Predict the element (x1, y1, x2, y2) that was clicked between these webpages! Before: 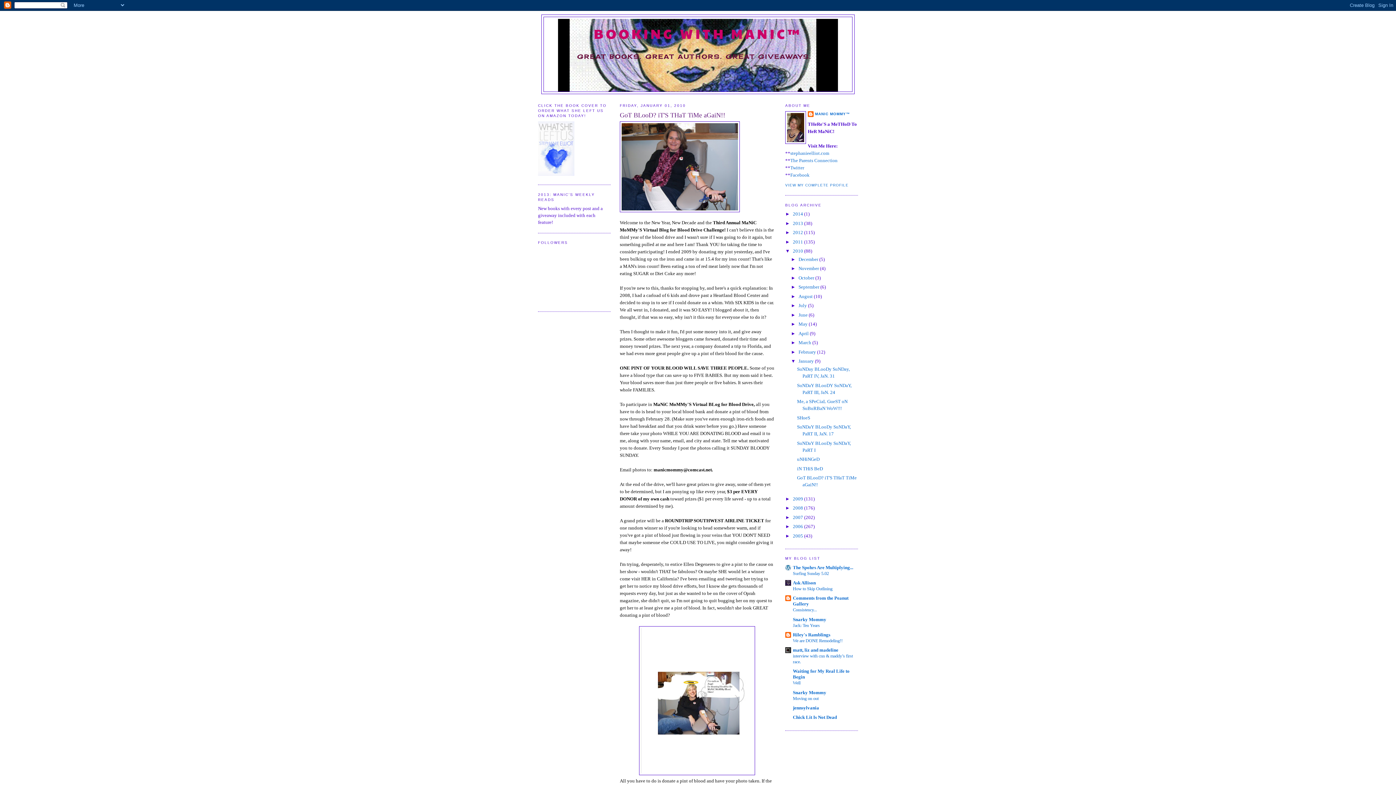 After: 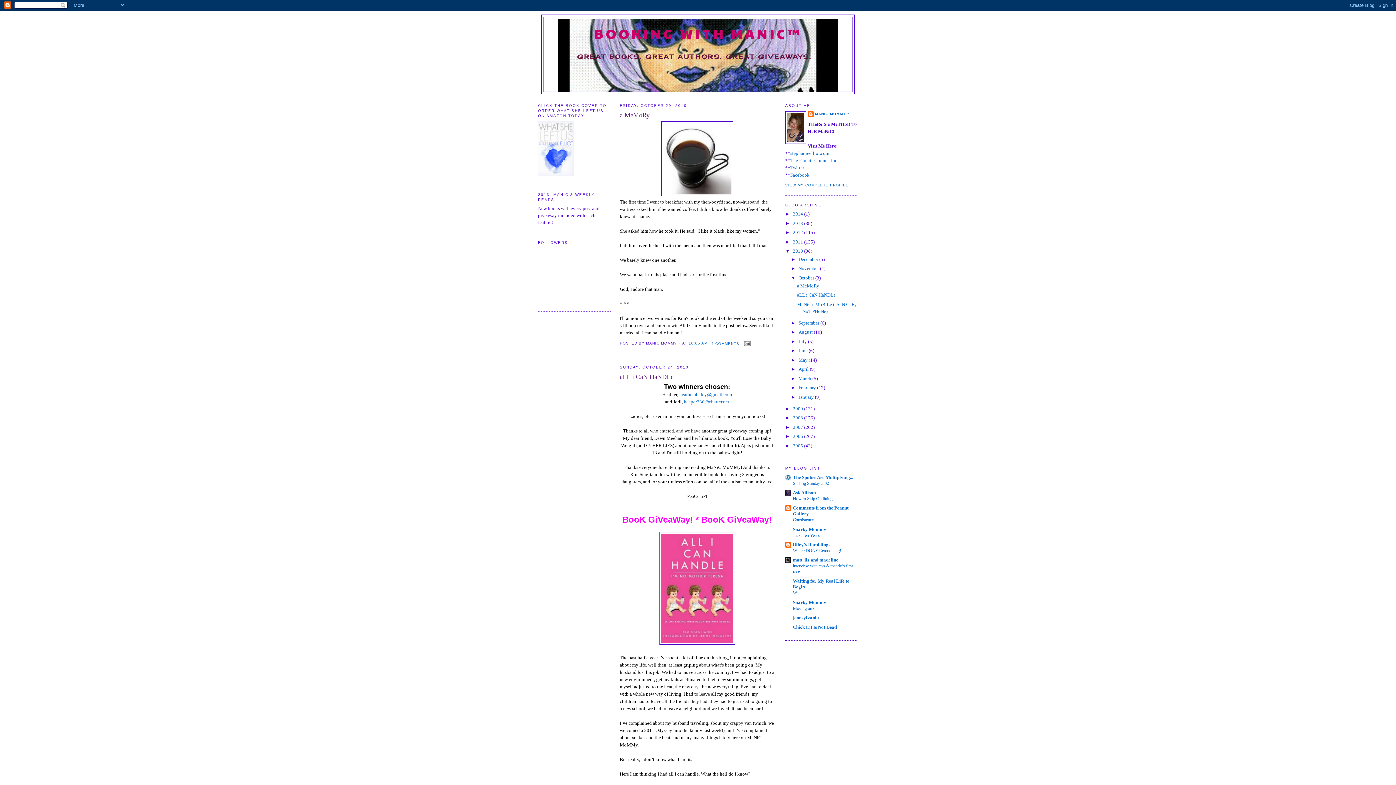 Action: bbox: (798, 275, 815, 280) label: October 